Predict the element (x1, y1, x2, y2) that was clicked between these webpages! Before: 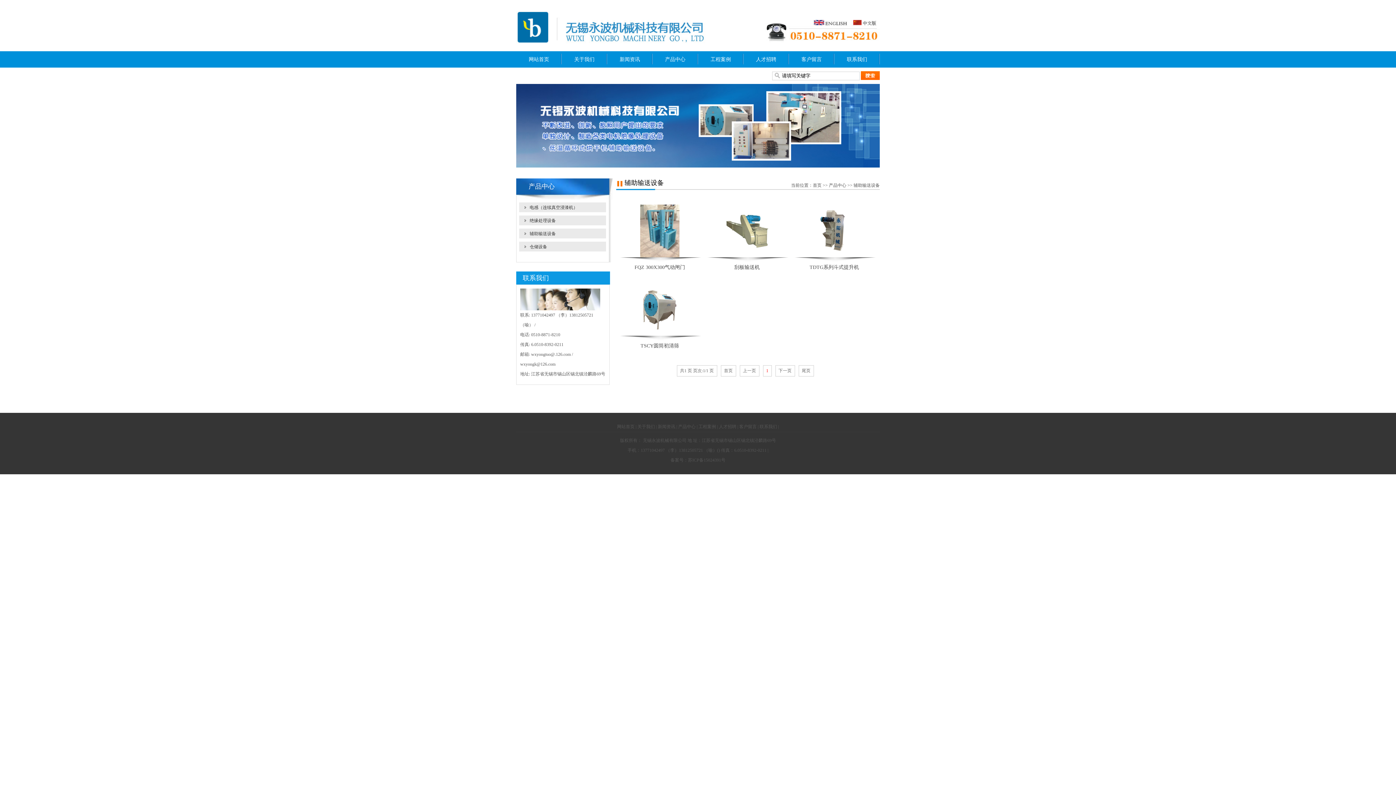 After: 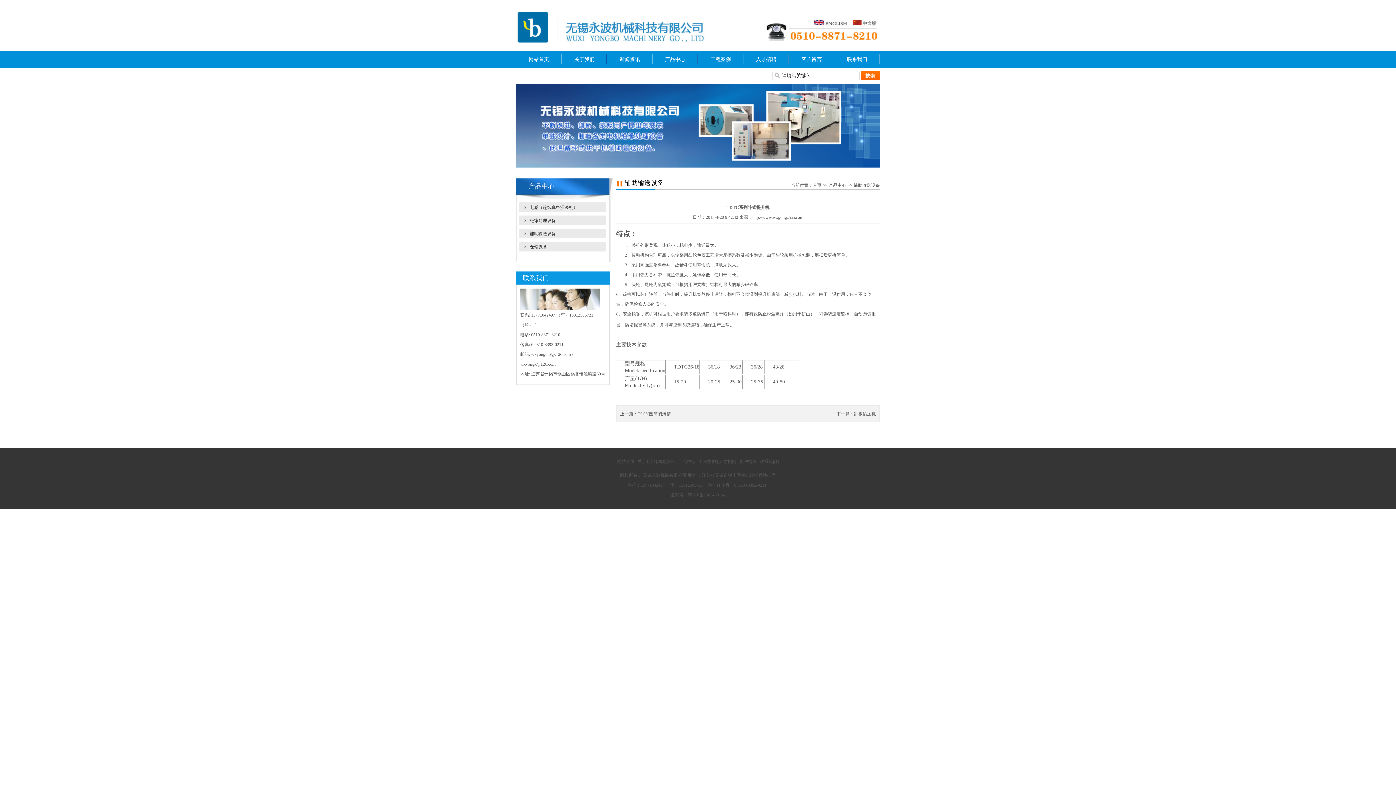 Action: bbox: (792, 262, 876, 272) label: TDTG系列斗式提升机